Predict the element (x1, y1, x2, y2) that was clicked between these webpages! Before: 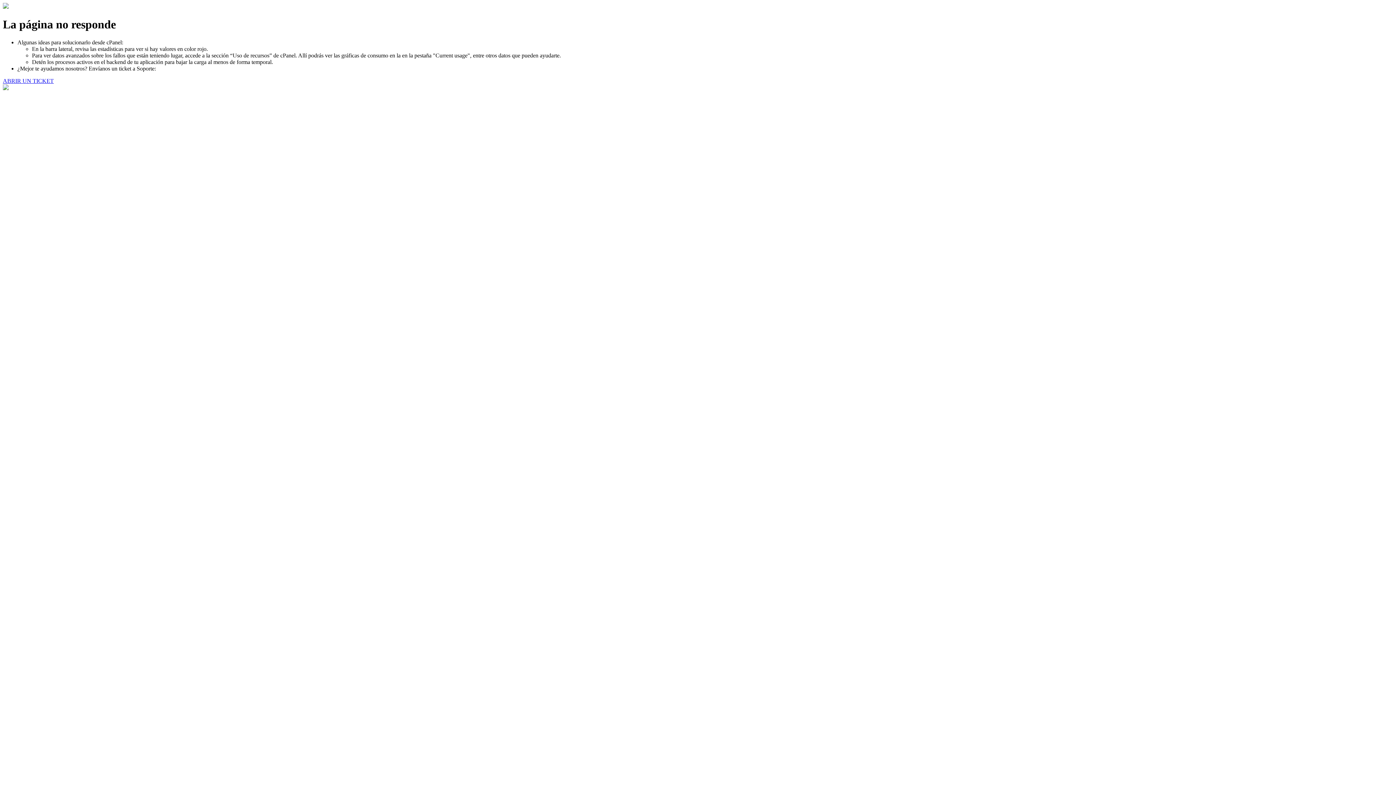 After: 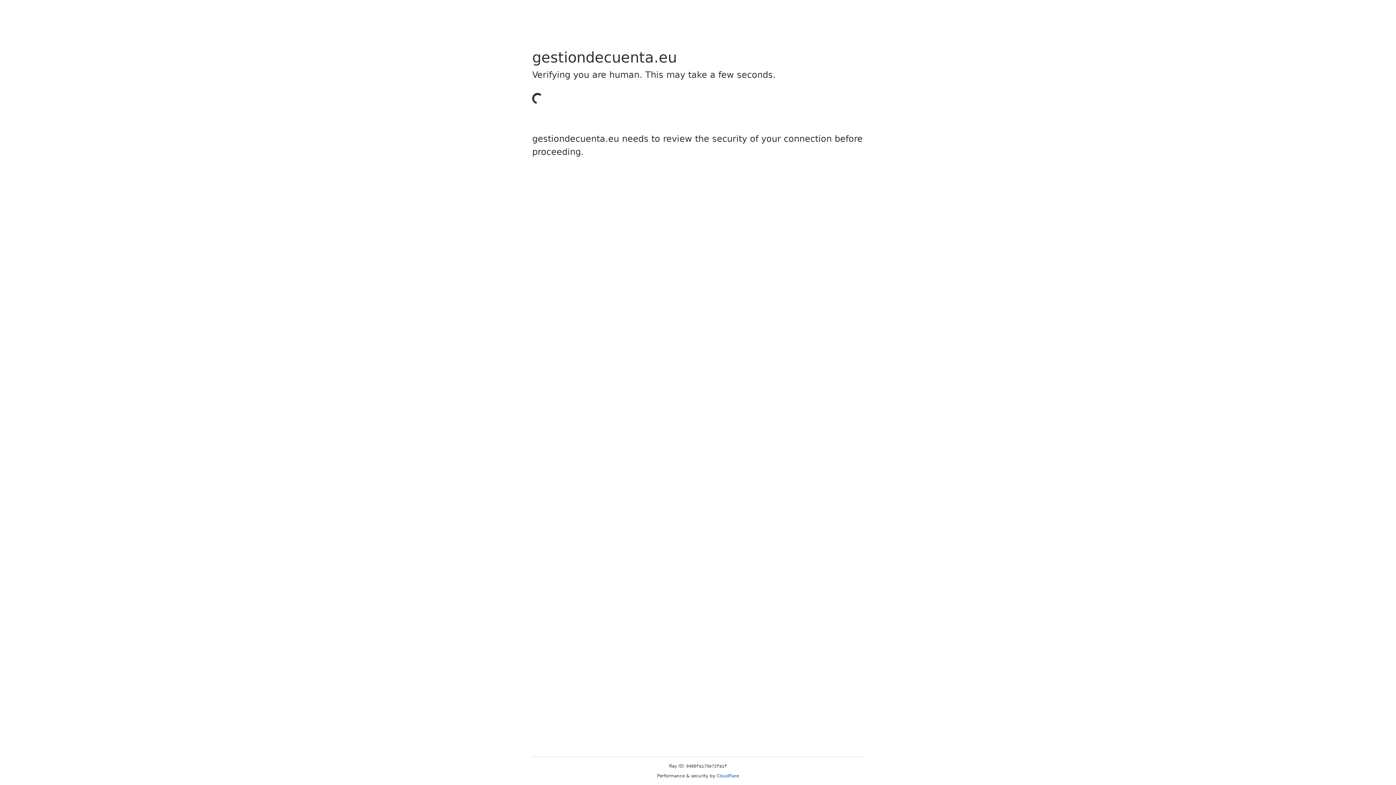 Action: label: ABRIR UN TICKET bbox: (2, 77, 53, 83)